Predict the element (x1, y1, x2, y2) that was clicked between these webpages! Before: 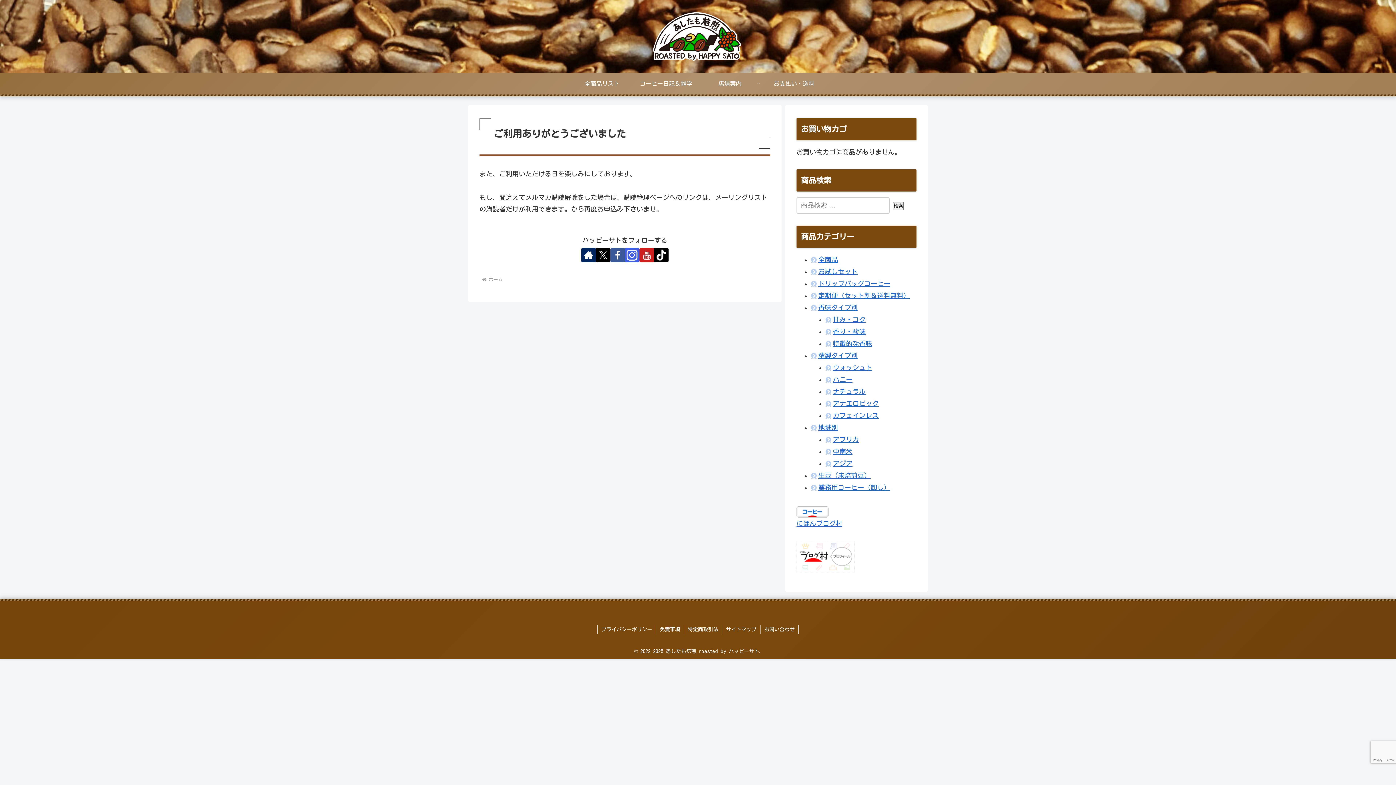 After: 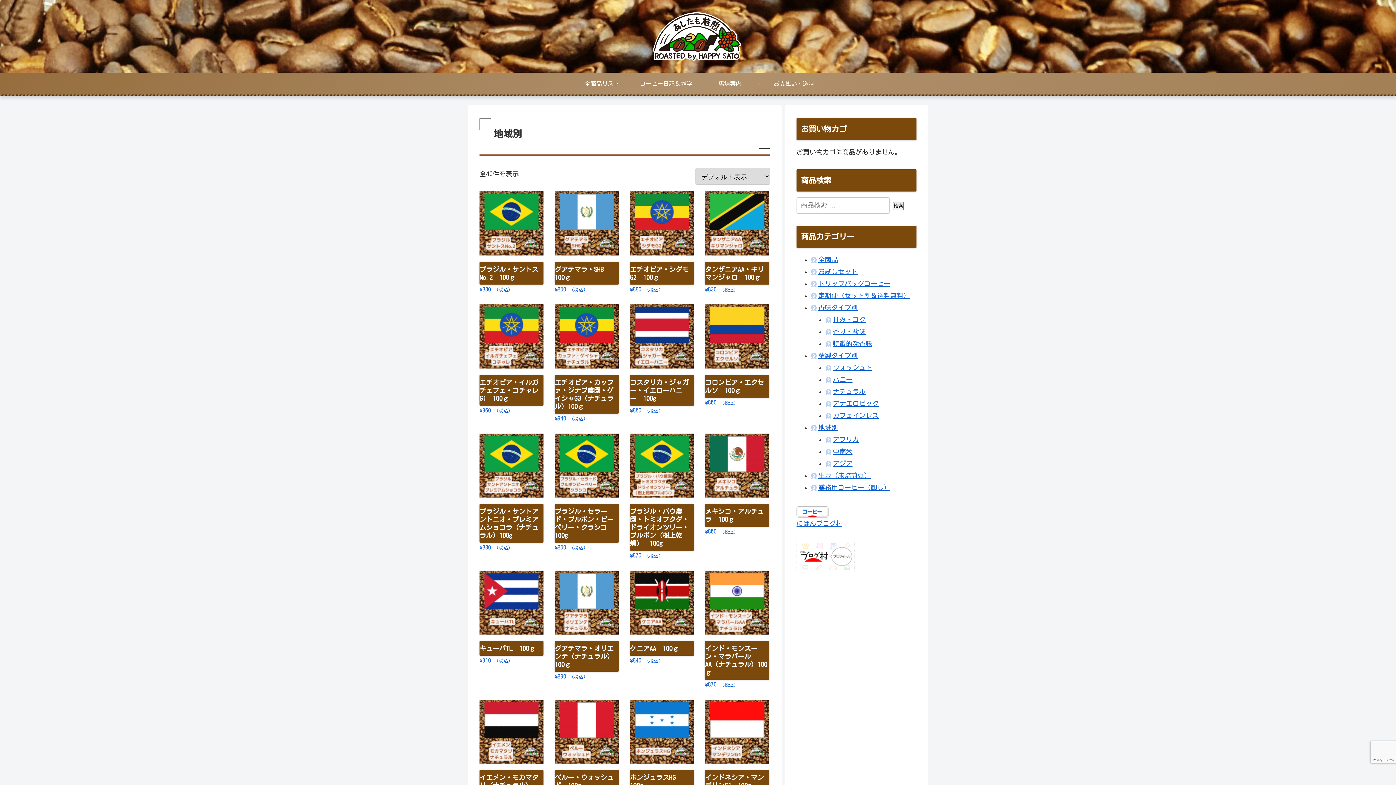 Action: bbox: (811, 424, 838, 430) label: 地域別